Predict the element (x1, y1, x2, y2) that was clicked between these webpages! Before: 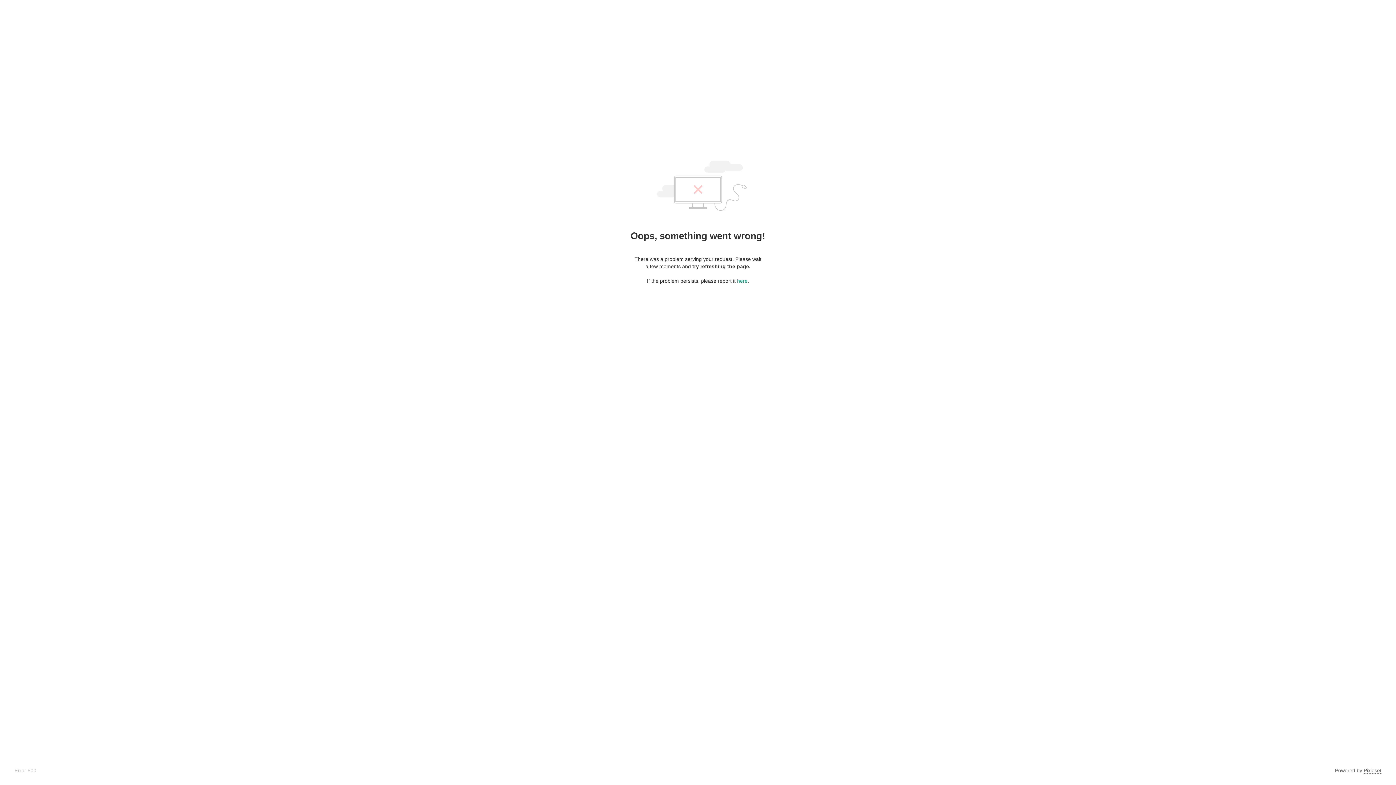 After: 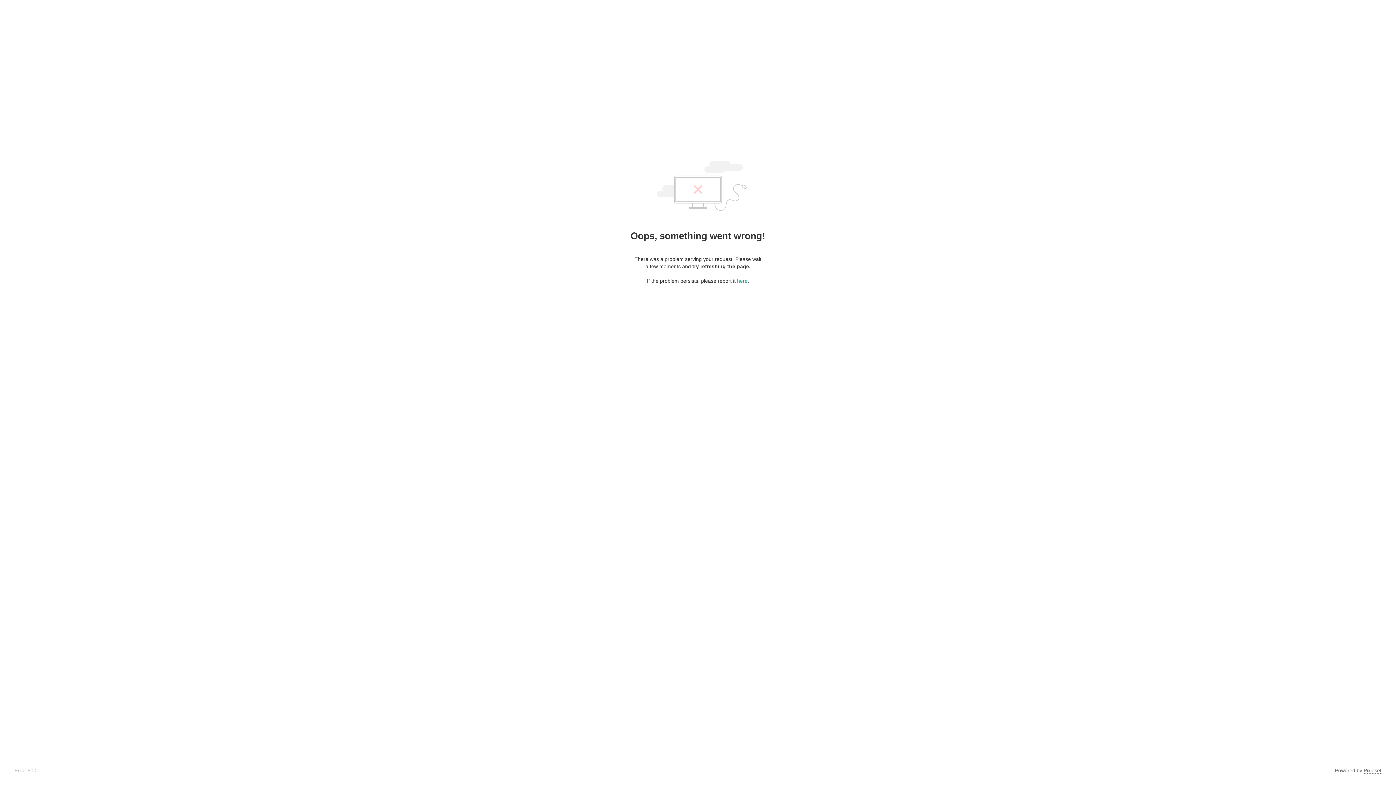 Action: bbox: (1364, 768, 1381, 774) label: Pixieset